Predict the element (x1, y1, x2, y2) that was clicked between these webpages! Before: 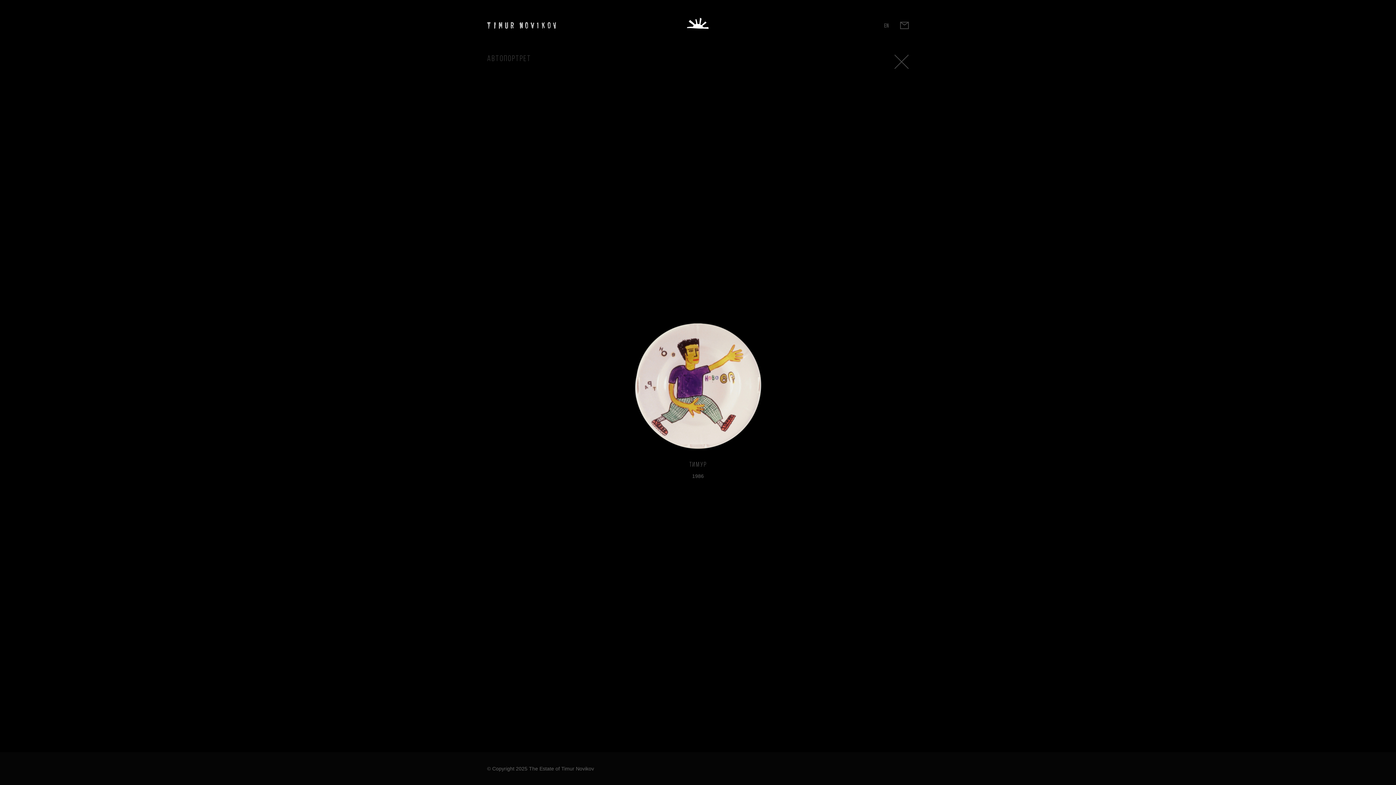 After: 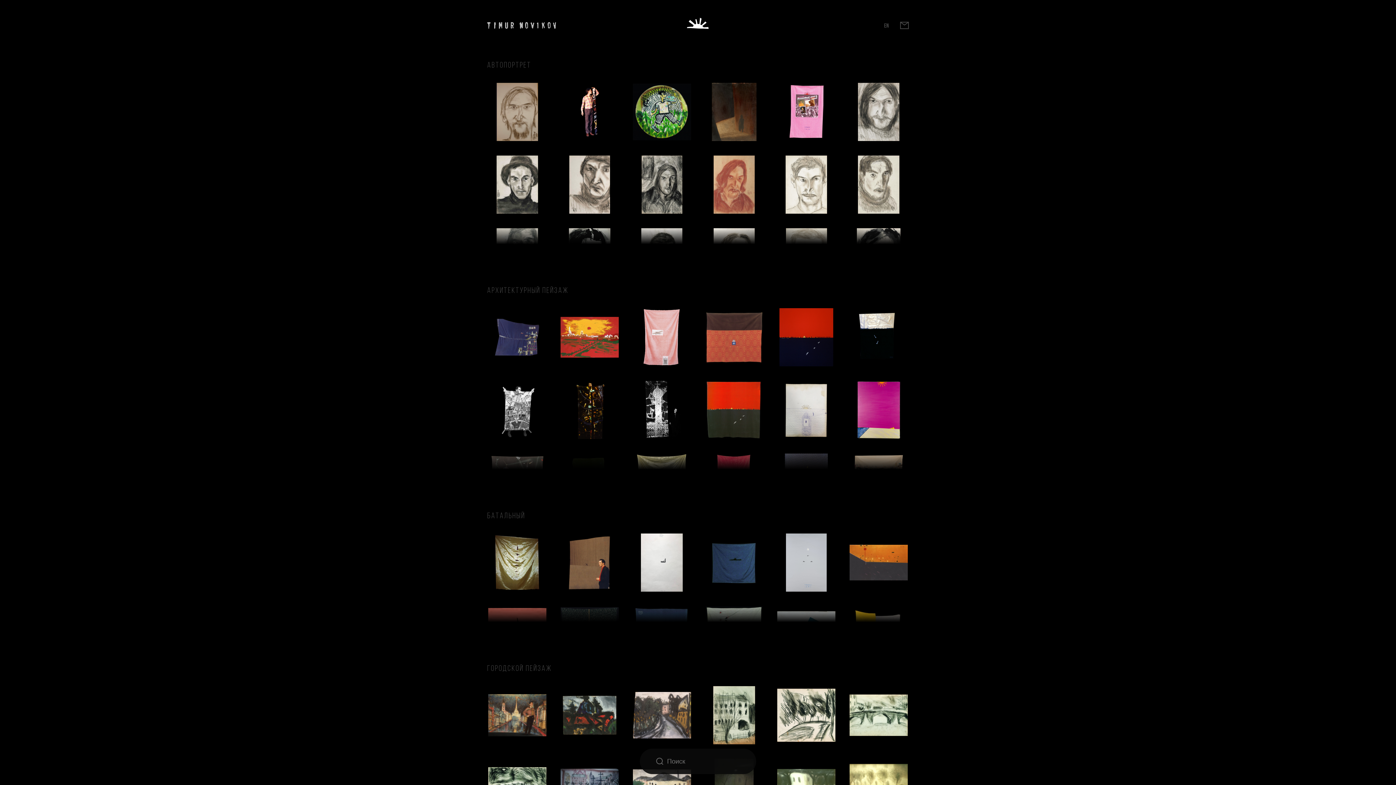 Action: bbox: (894, 54, 909, 69)